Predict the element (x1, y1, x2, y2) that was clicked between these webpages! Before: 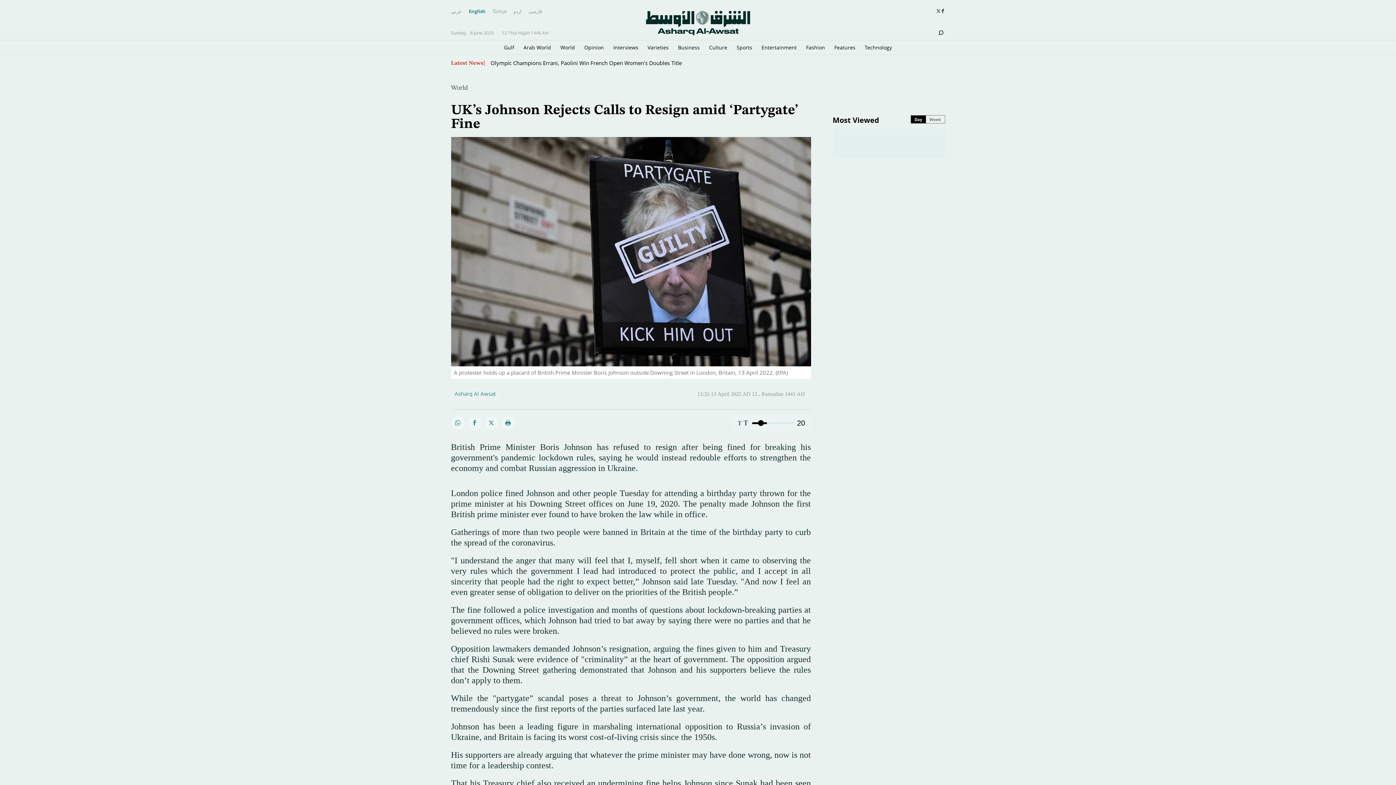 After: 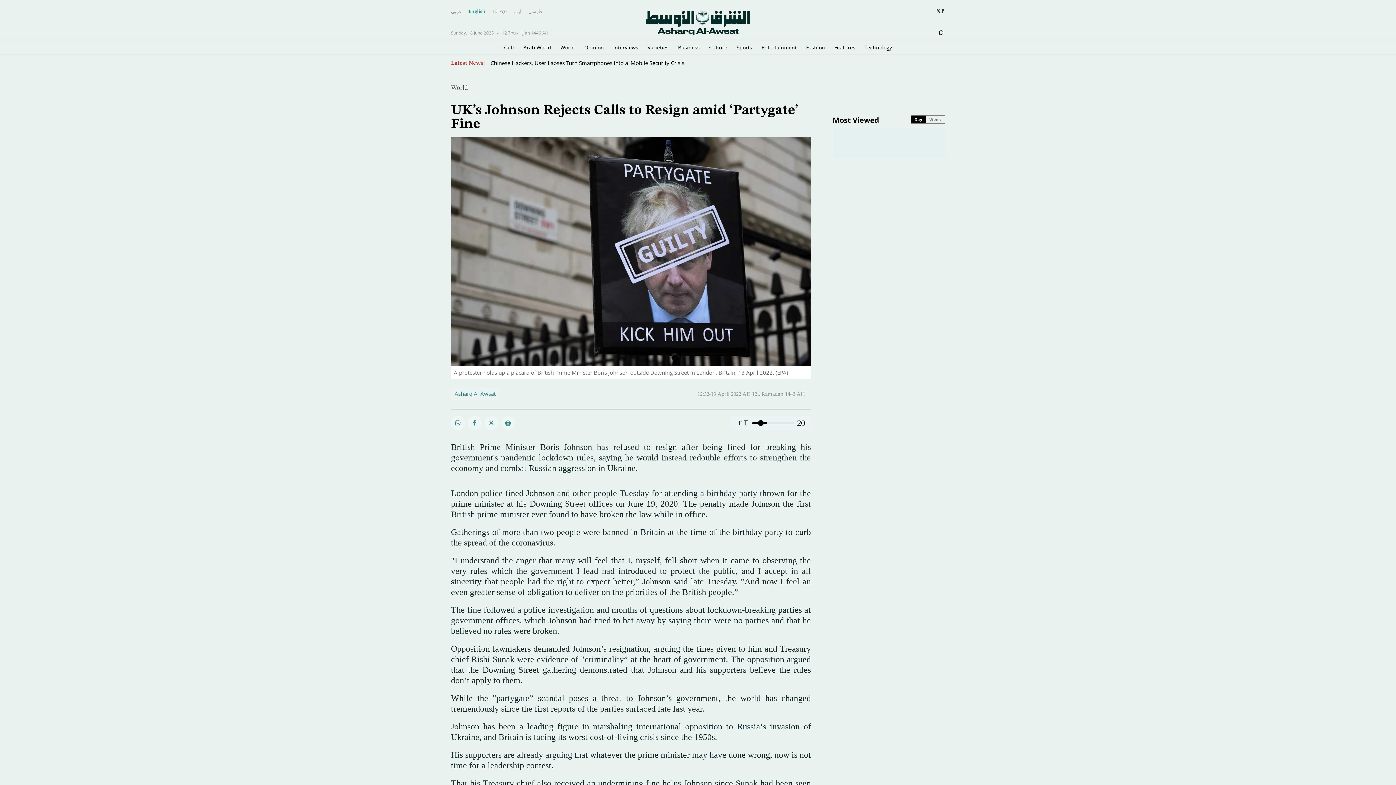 Action: bbox: (910, 115, 926, 123) label: Day